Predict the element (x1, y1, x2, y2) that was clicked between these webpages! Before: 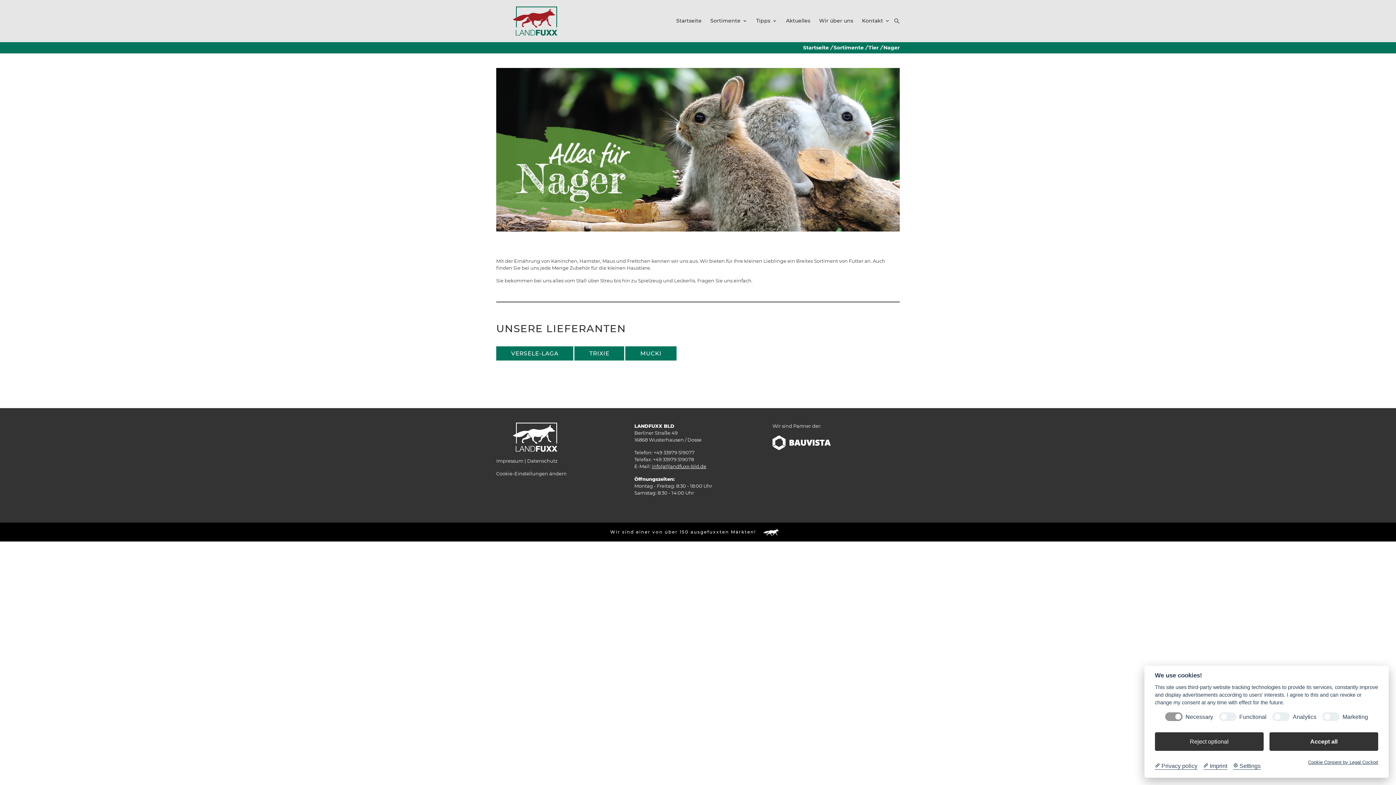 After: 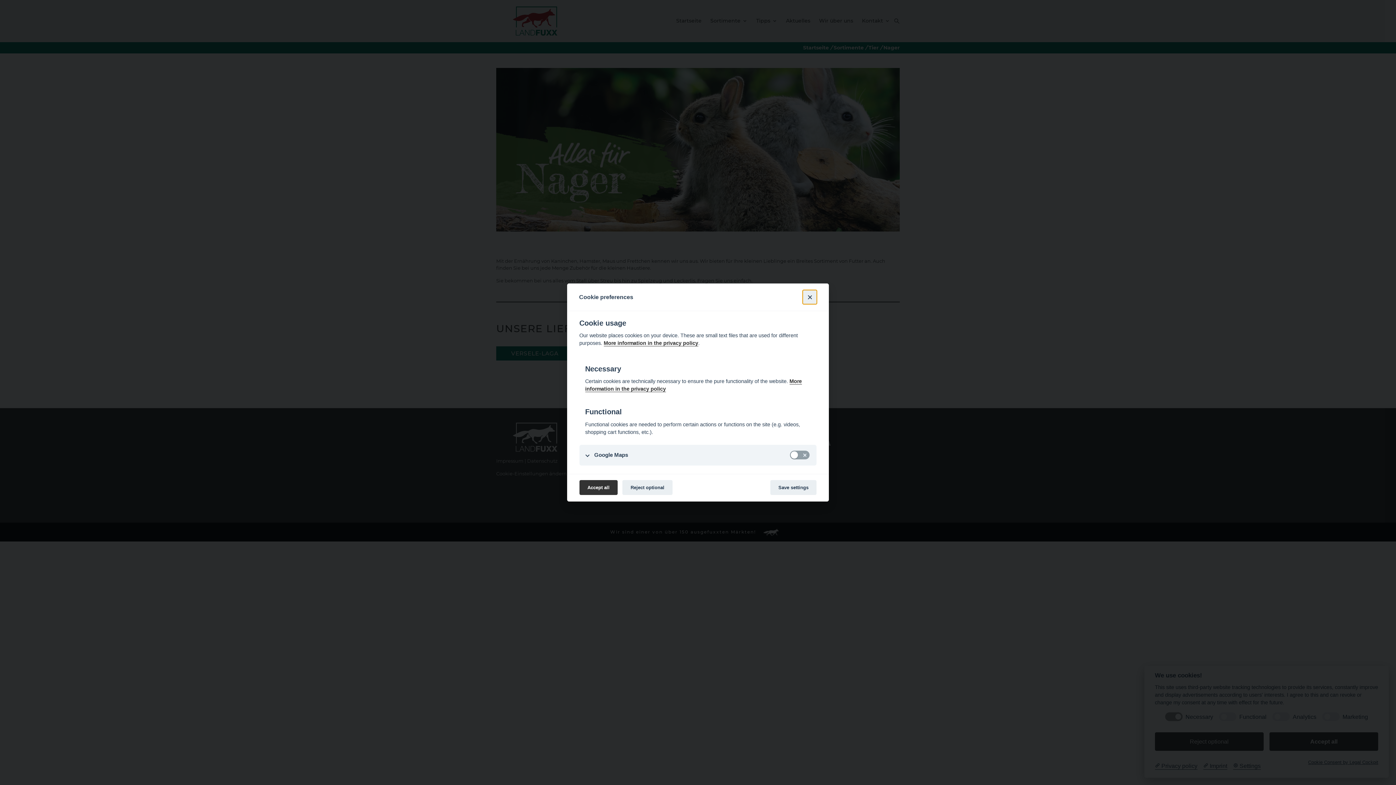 Action: bbox: (496, 470, 566, 476) label: Cookie-Einstellungen ändern